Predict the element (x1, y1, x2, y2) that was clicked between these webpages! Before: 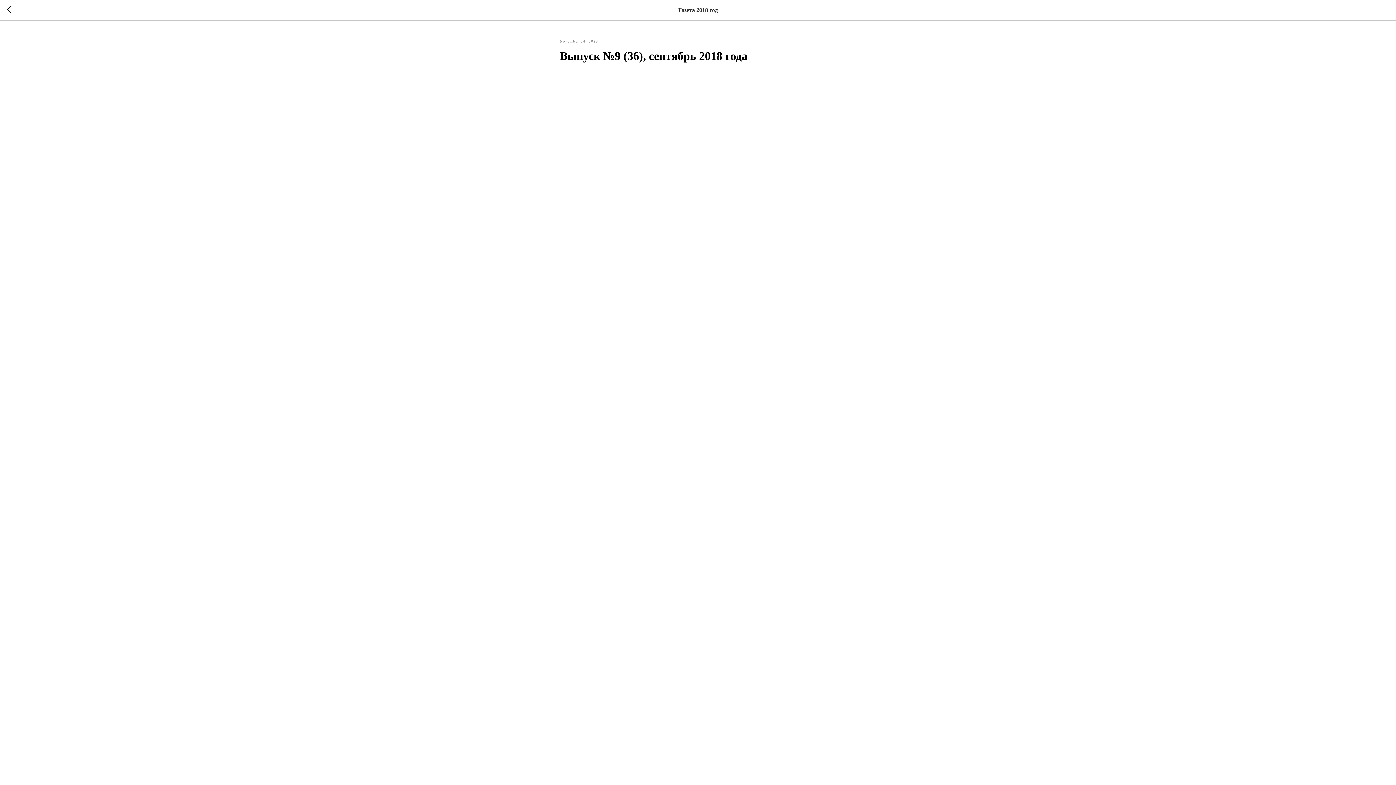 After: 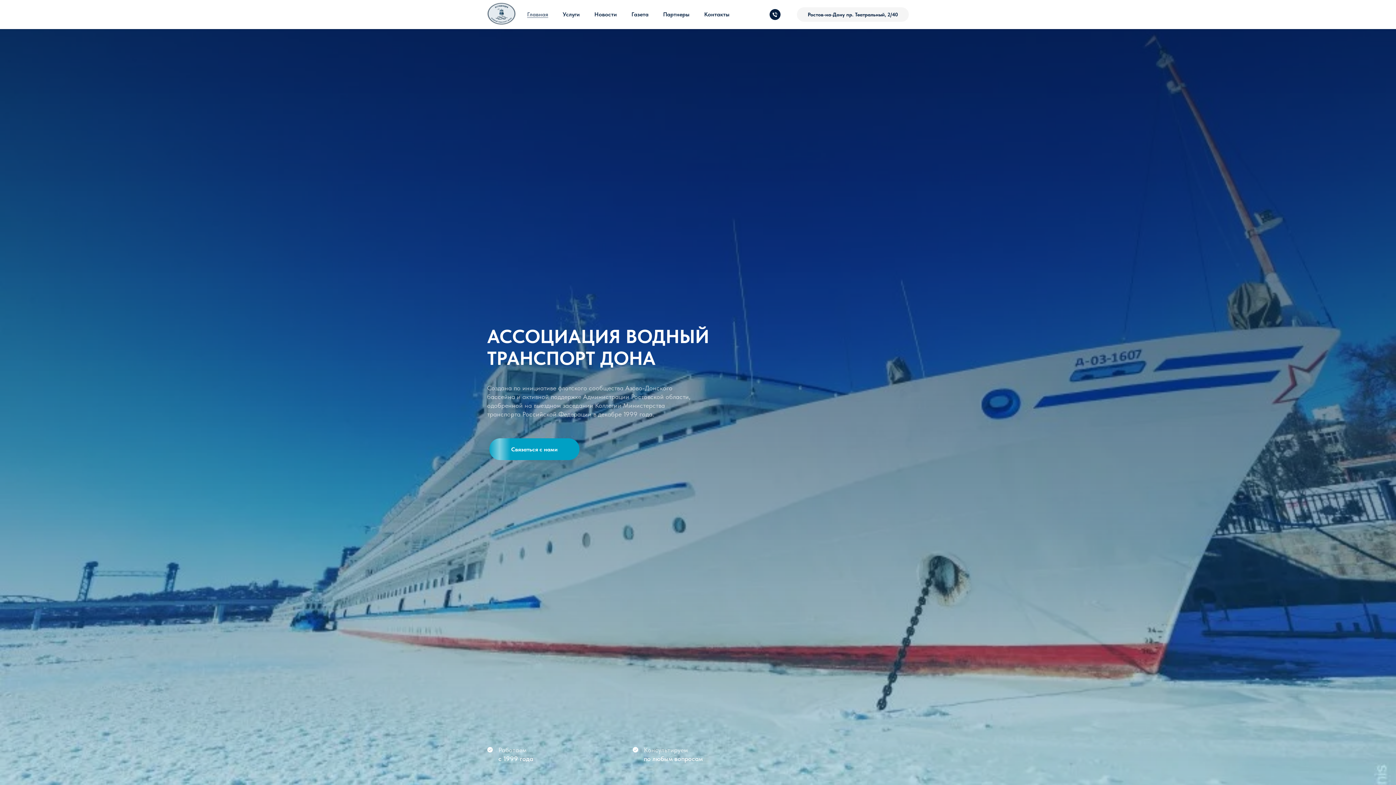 Action: bbox: (7, 6, 15, 14)